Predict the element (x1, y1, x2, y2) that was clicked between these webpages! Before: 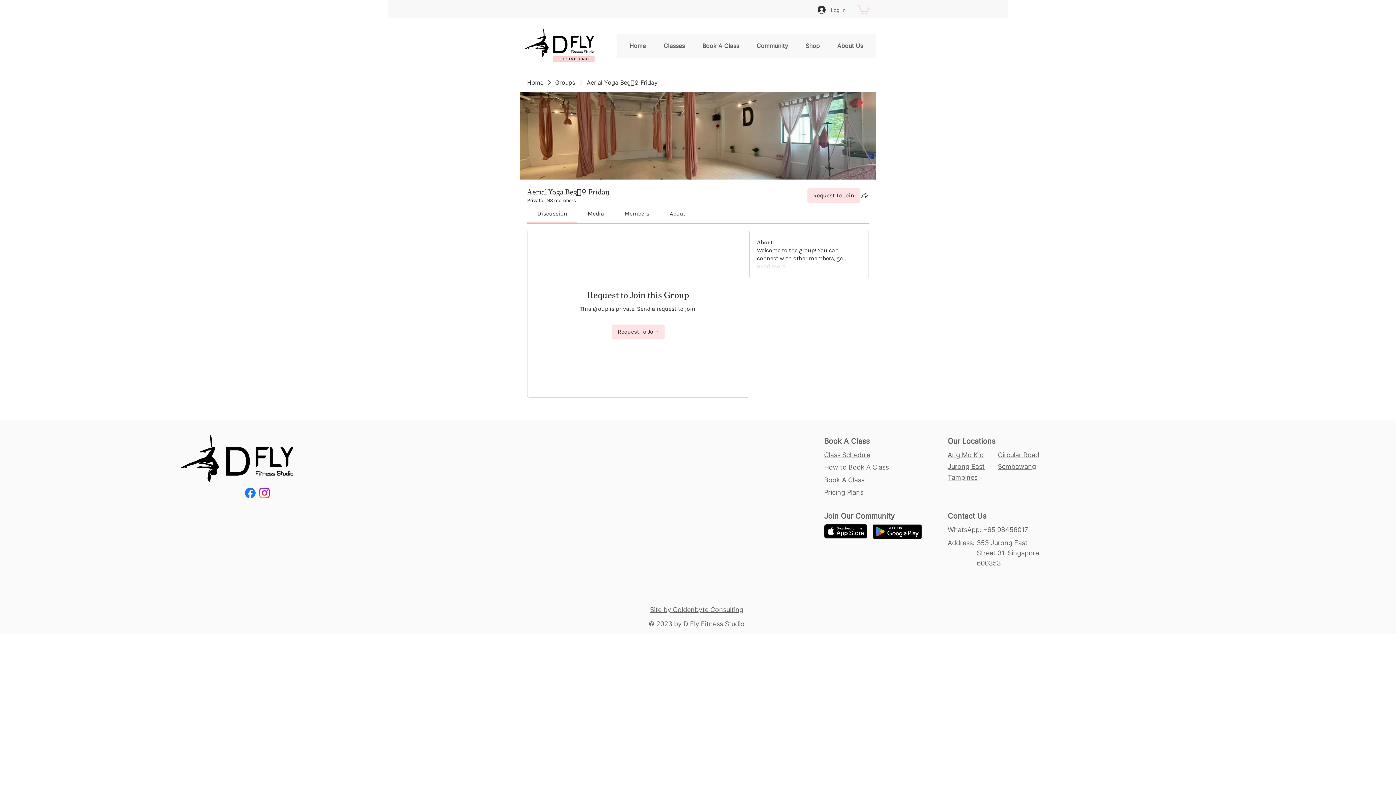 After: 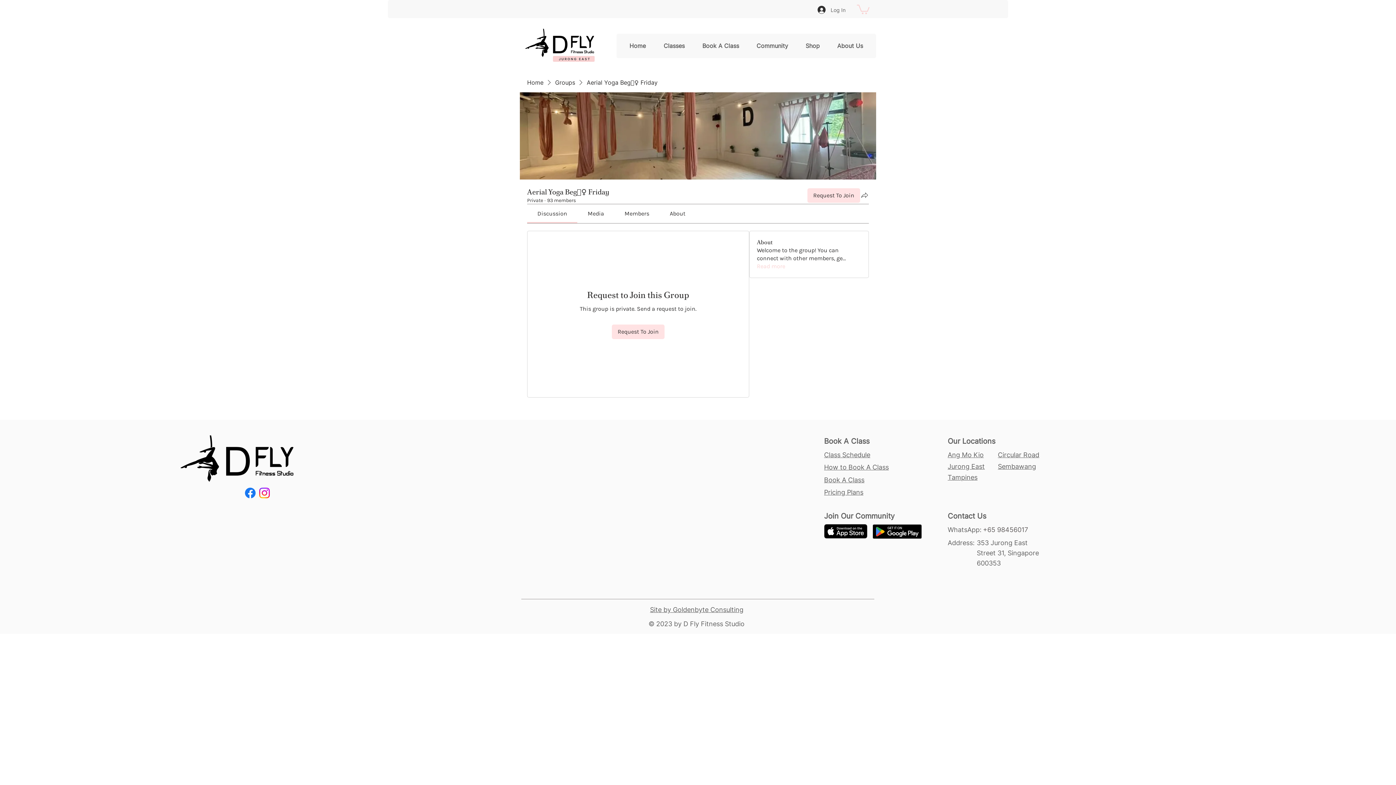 Action: bbox: (857, 3, 869, 14)